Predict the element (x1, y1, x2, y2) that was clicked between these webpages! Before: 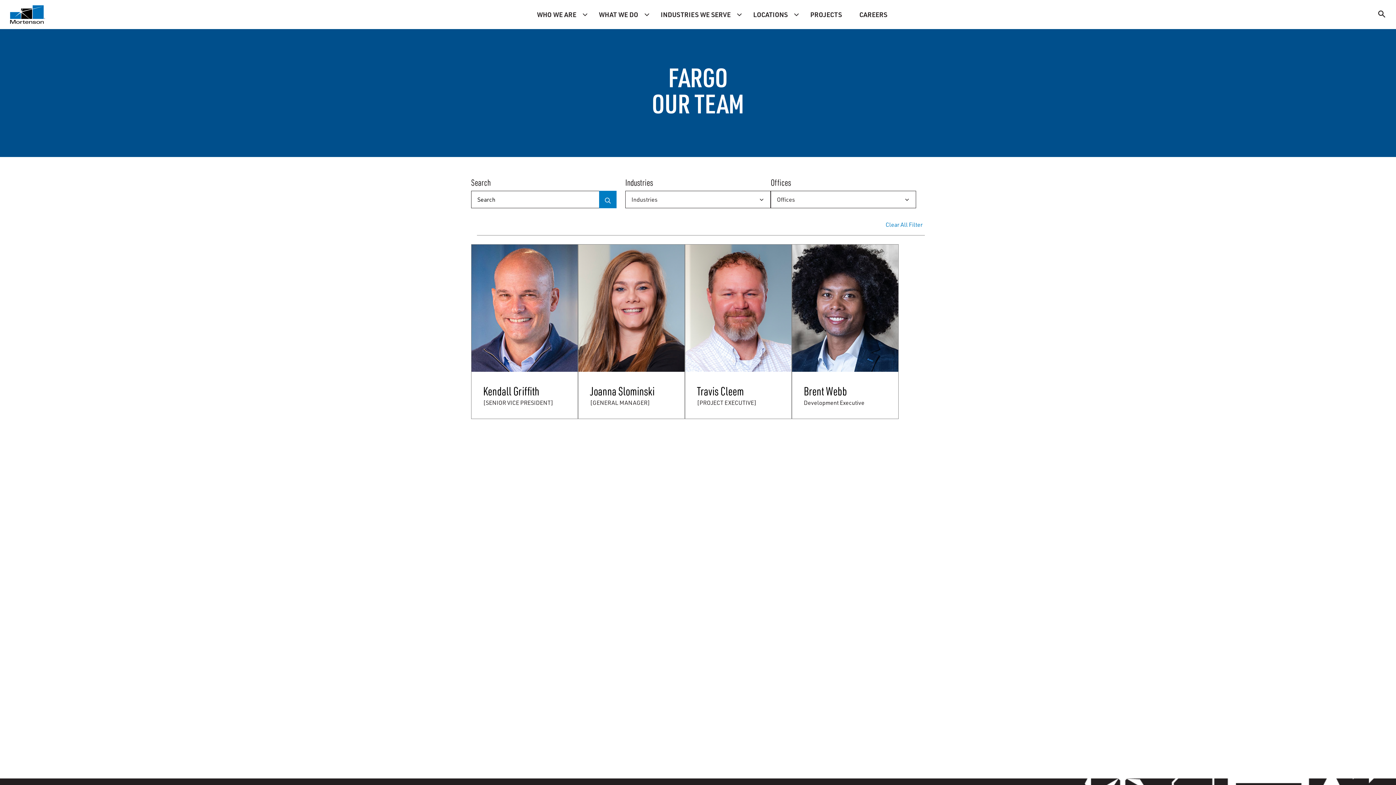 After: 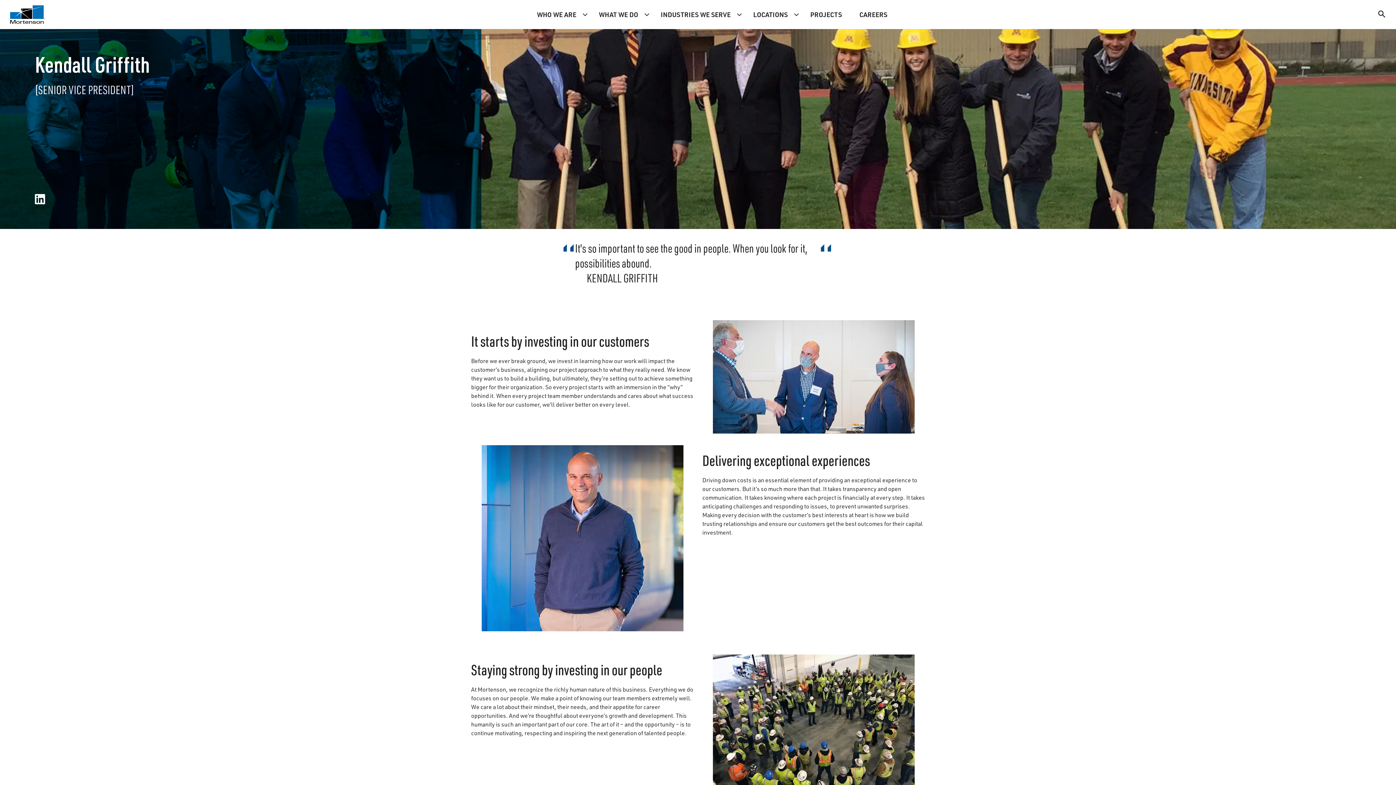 Action: label: Kendall Griffith bbox: (471, 244, 578, 419)